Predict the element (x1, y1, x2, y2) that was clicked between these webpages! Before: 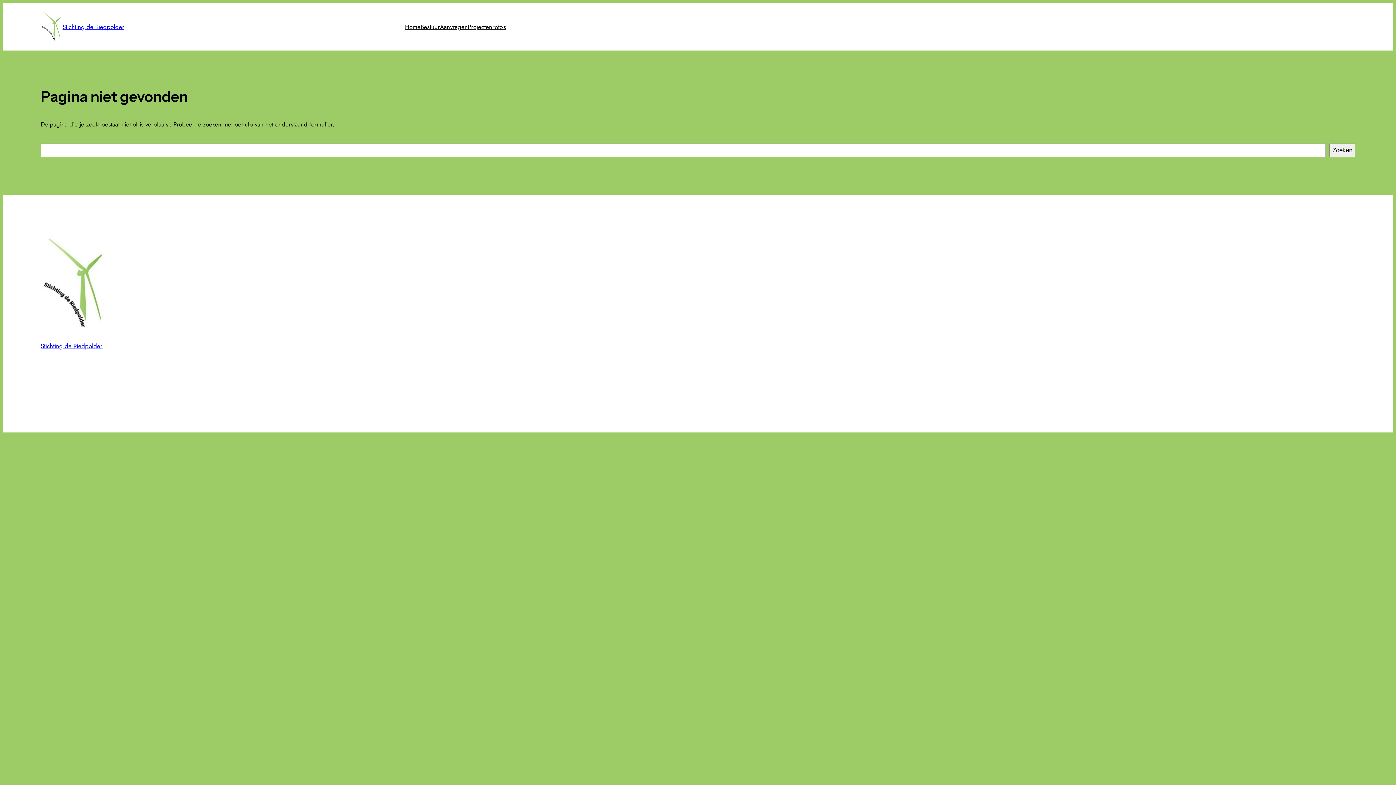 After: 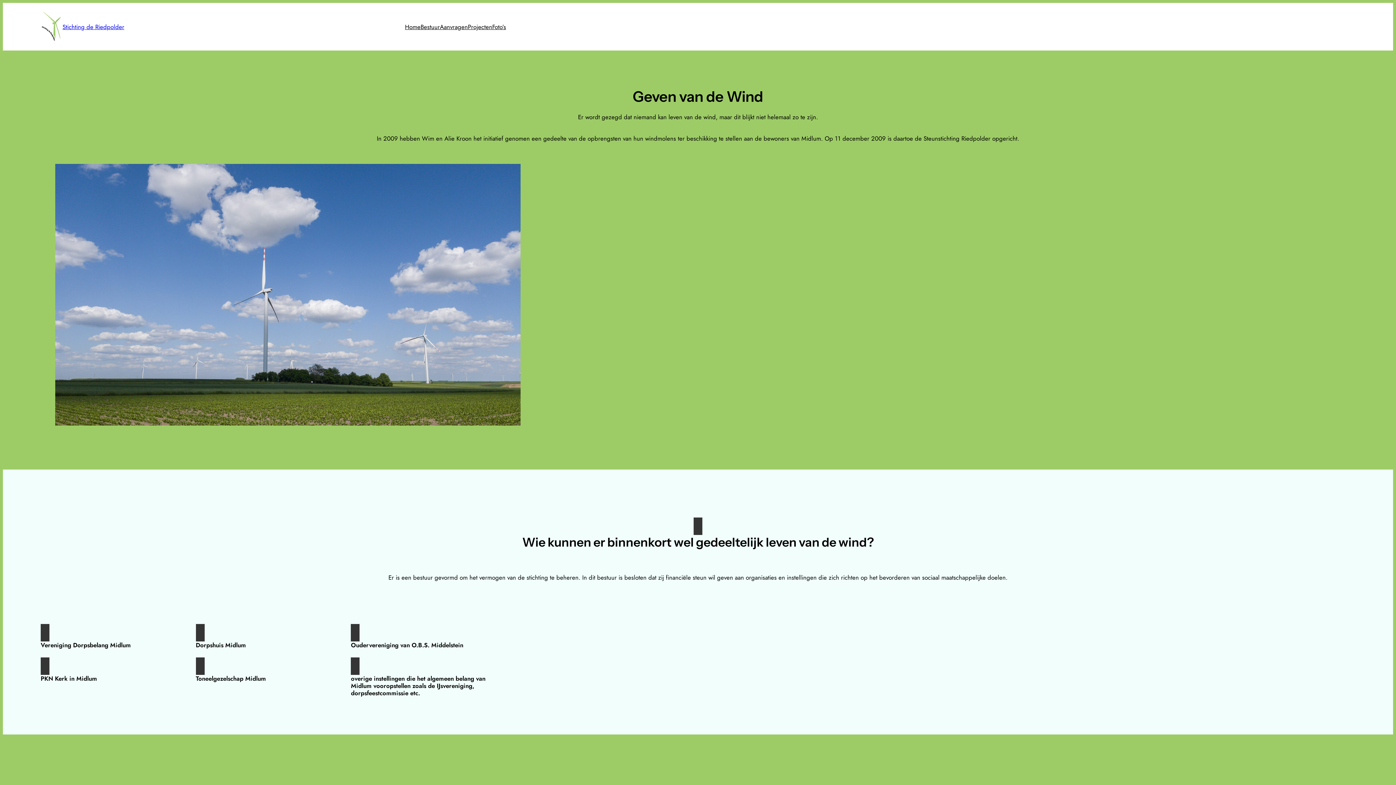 Action: bbox: (62, 22, 124, 31) label: Stichting de Riedpolder